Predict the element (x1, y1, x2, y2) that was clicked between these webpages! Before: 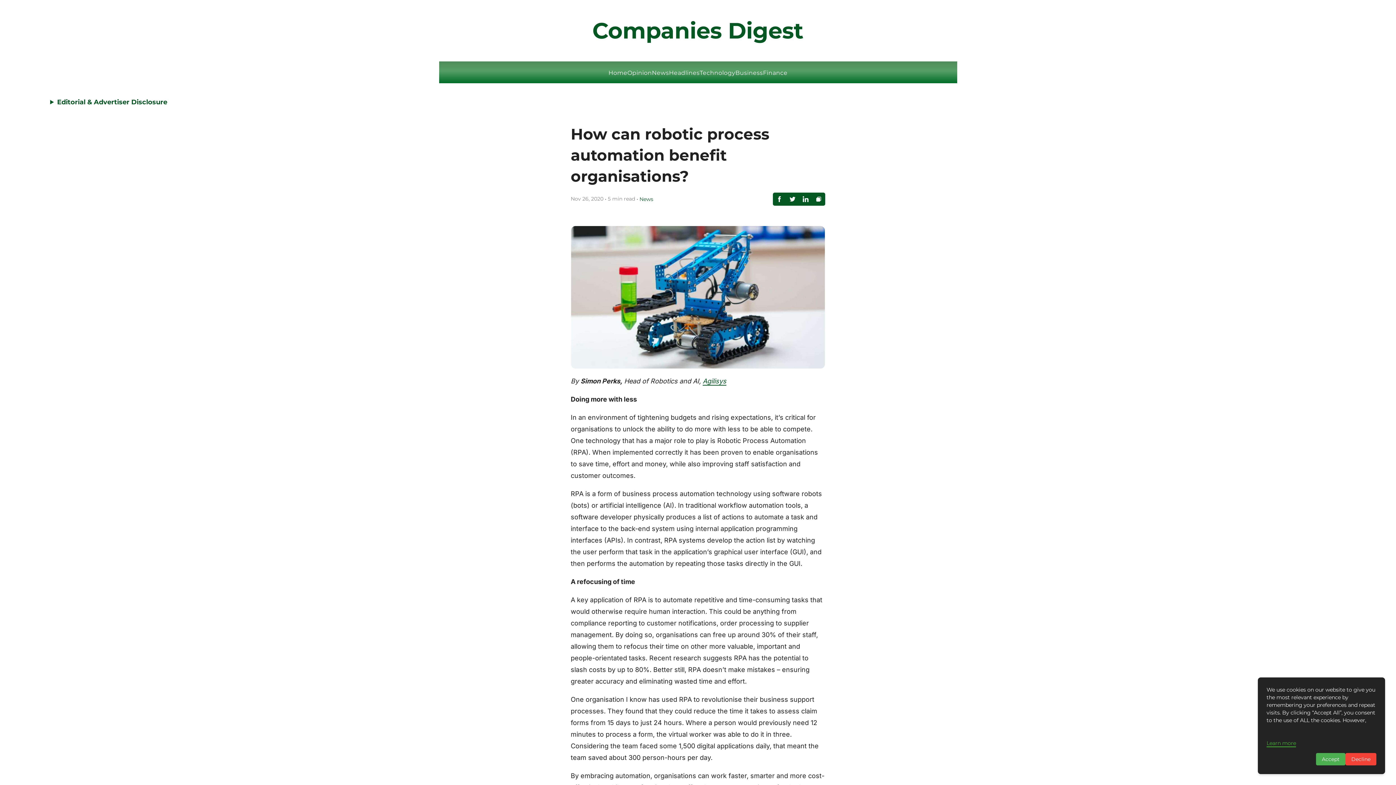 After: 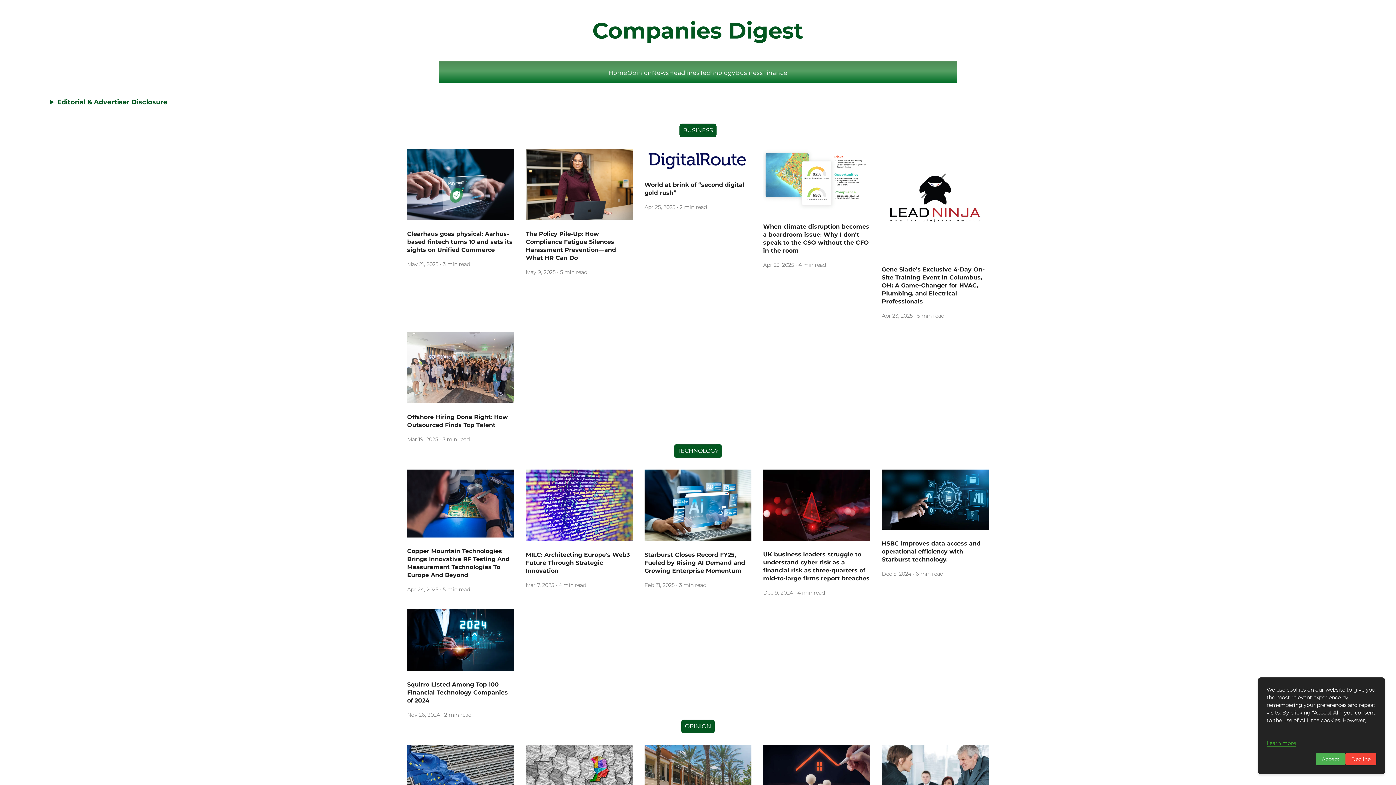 Action: bbox: (608, 69, 627, 76) label: Home